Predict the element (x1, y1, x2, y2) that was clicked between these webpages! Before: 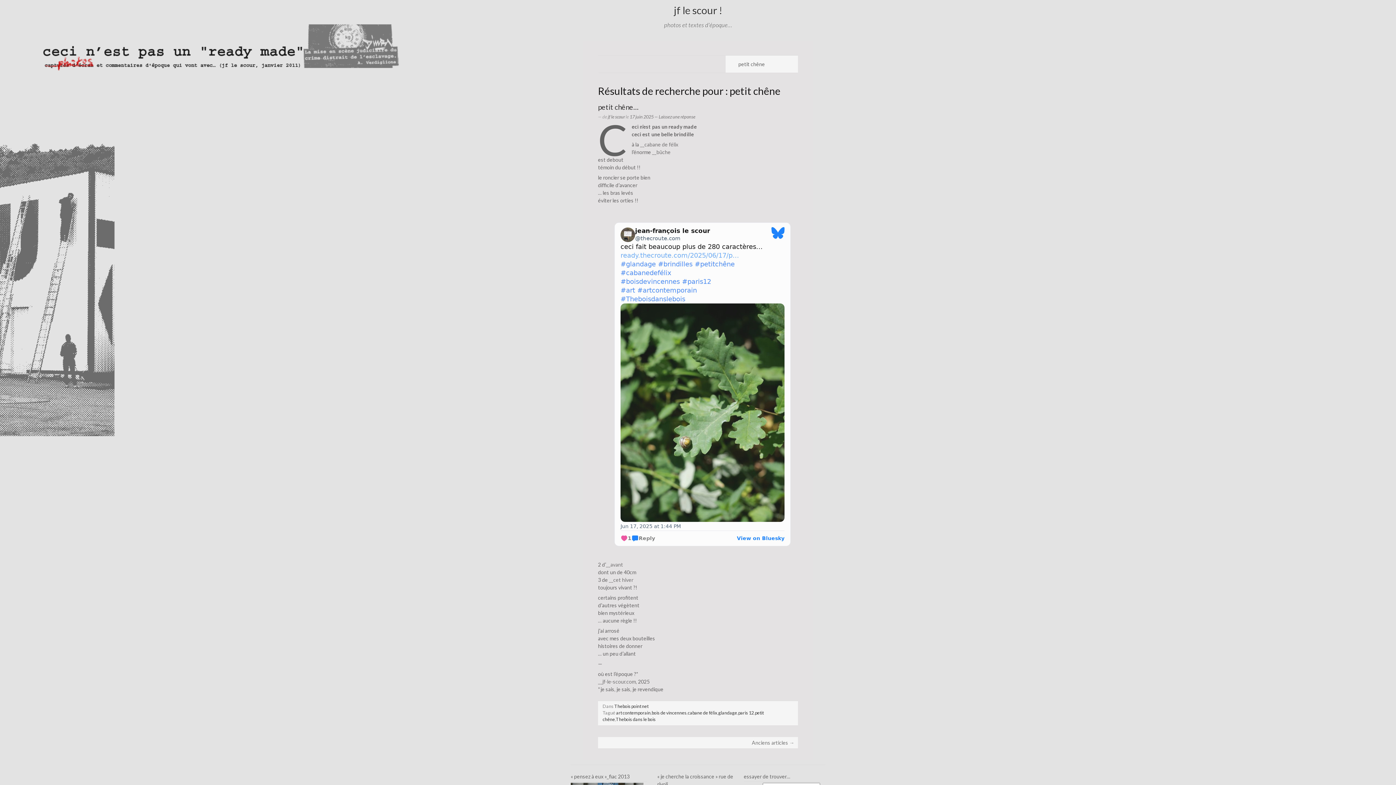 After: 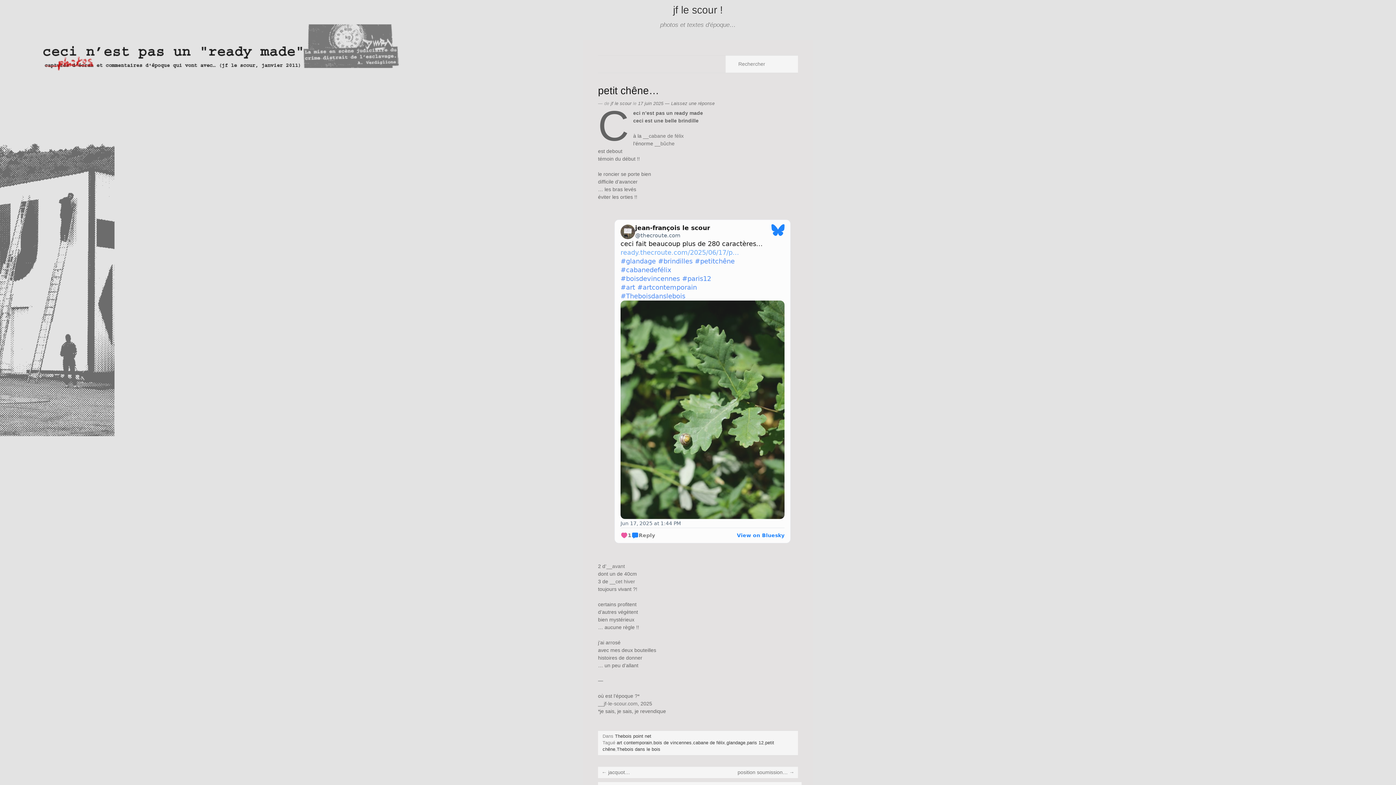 Action: label: petit chêne… bbox: (598, 103, 638, 111)